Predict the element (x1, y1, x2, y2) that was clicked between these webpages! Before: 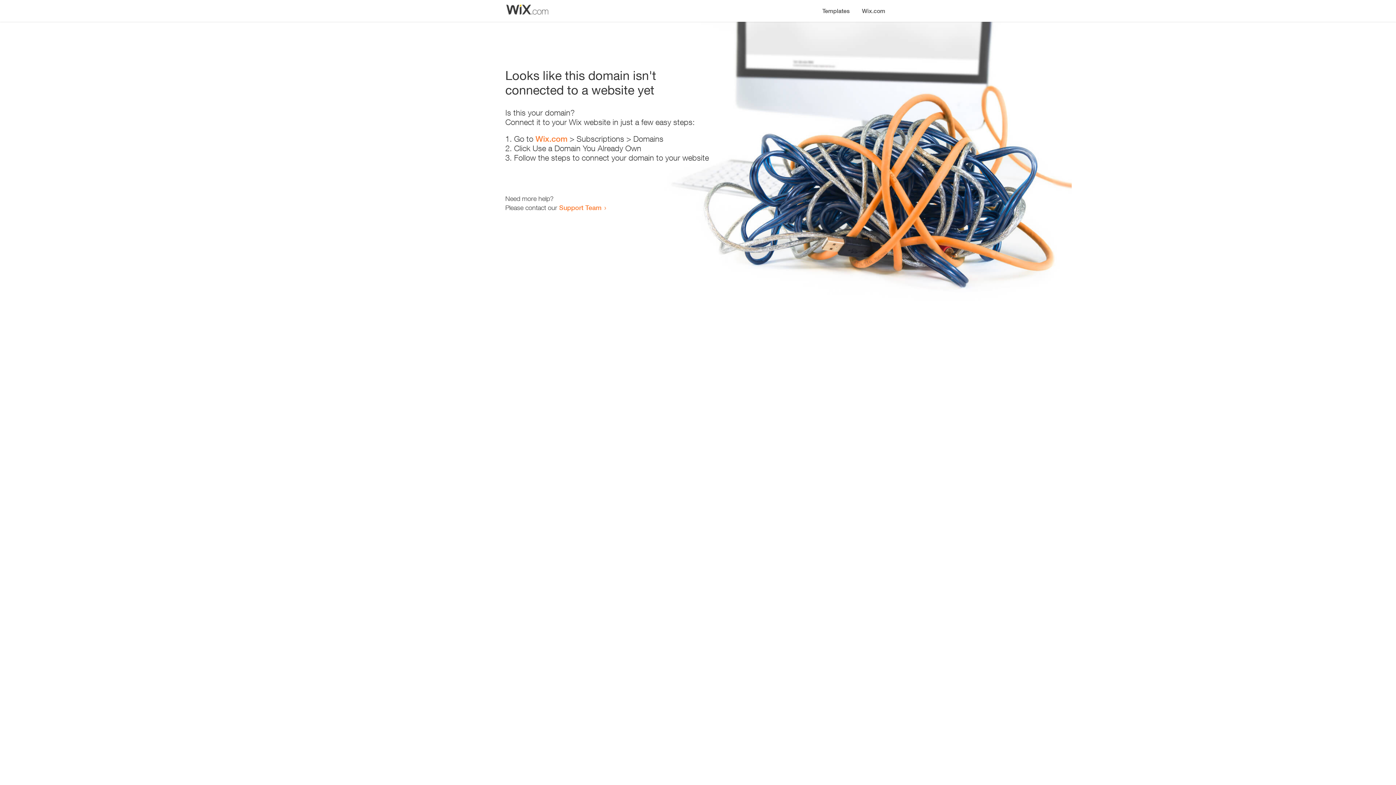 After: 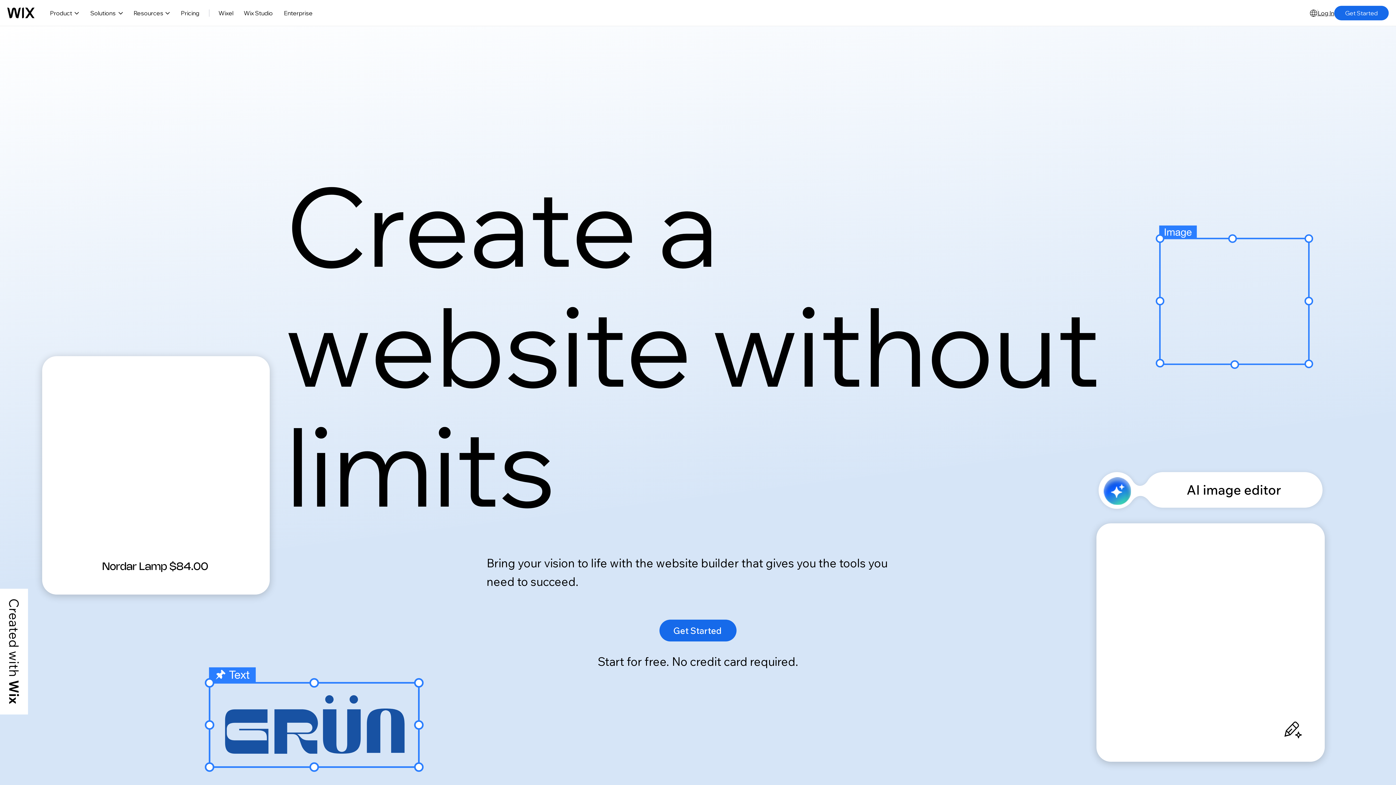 Action: label: Wix.com bbox: (535, 134, 567, 143)